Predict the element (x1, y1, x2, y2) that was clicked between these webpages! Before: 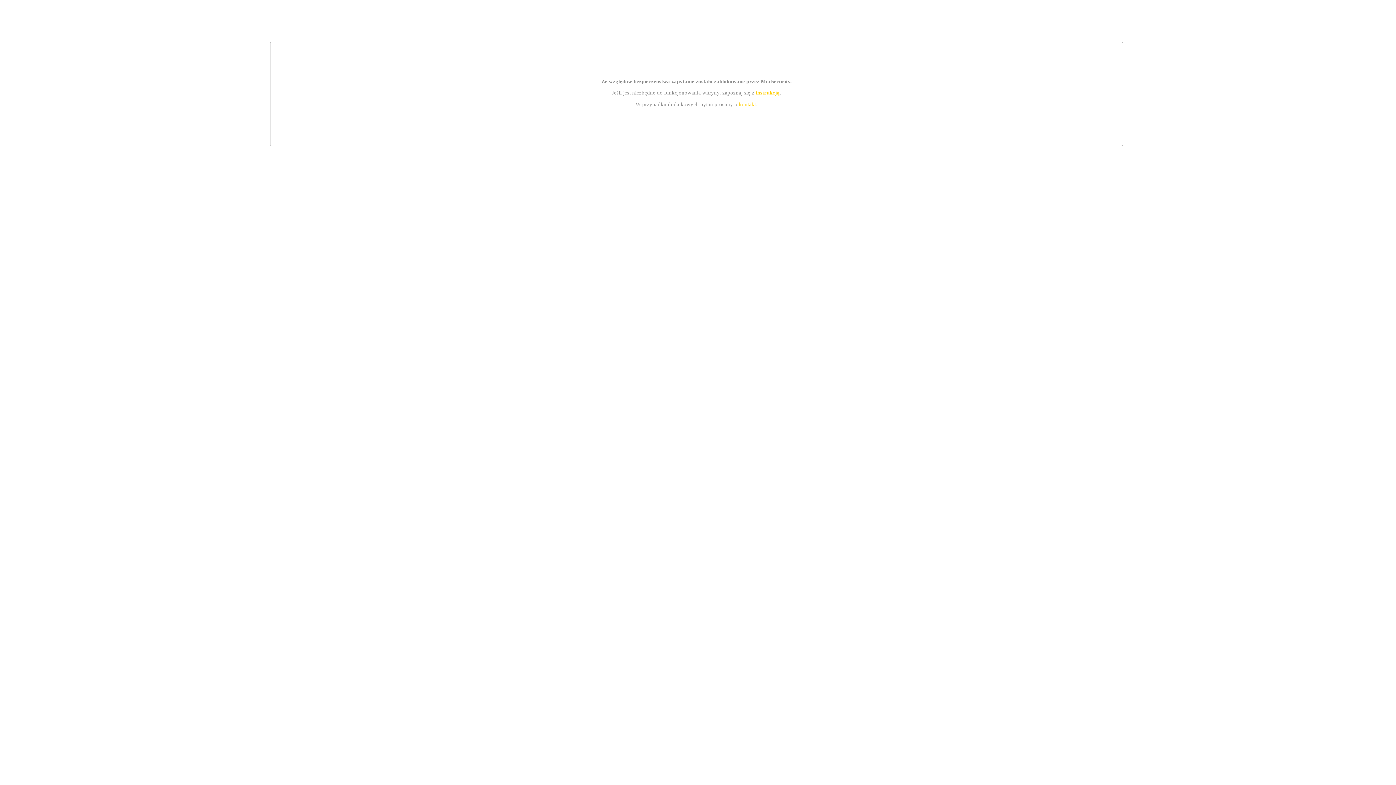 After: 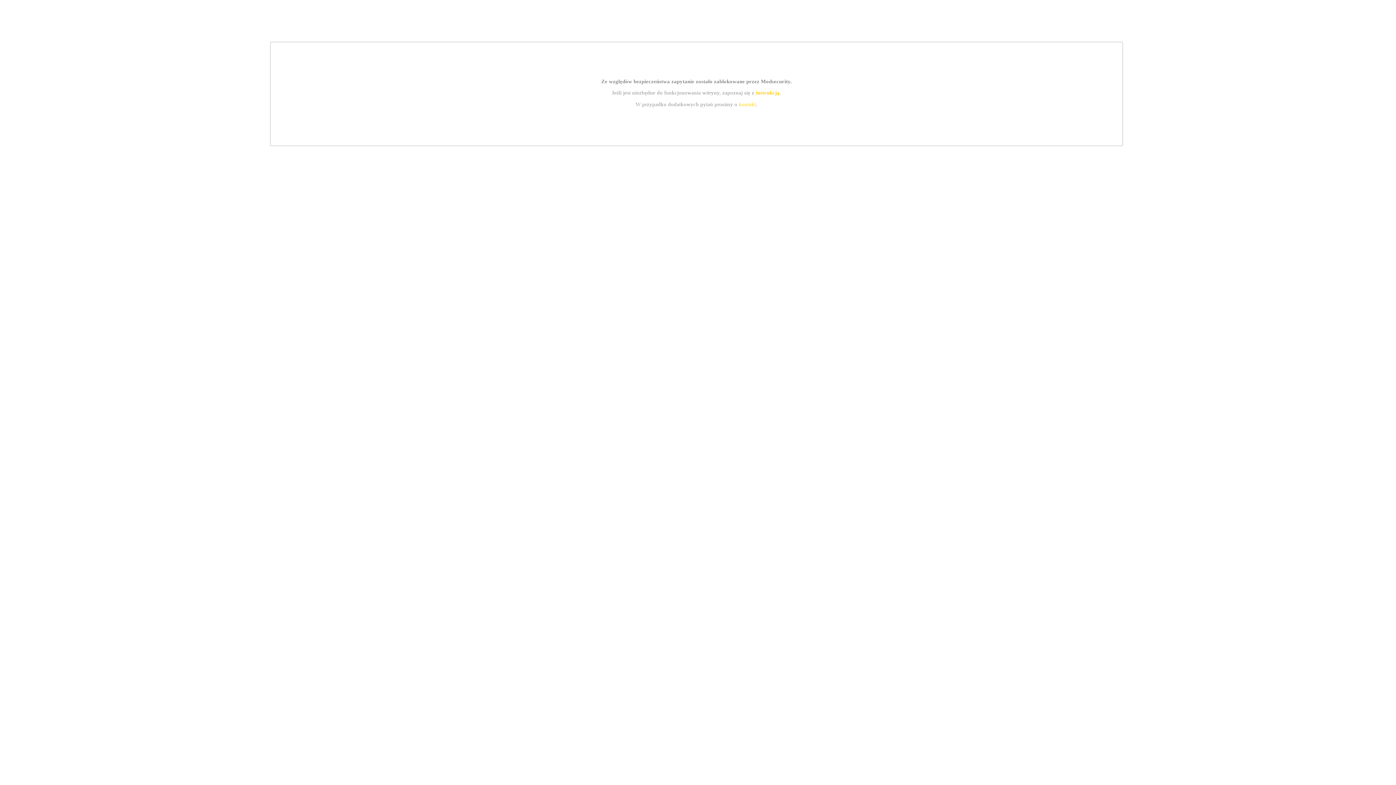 Action: bbox: (755, 89, 779, 95) label: instrukcją